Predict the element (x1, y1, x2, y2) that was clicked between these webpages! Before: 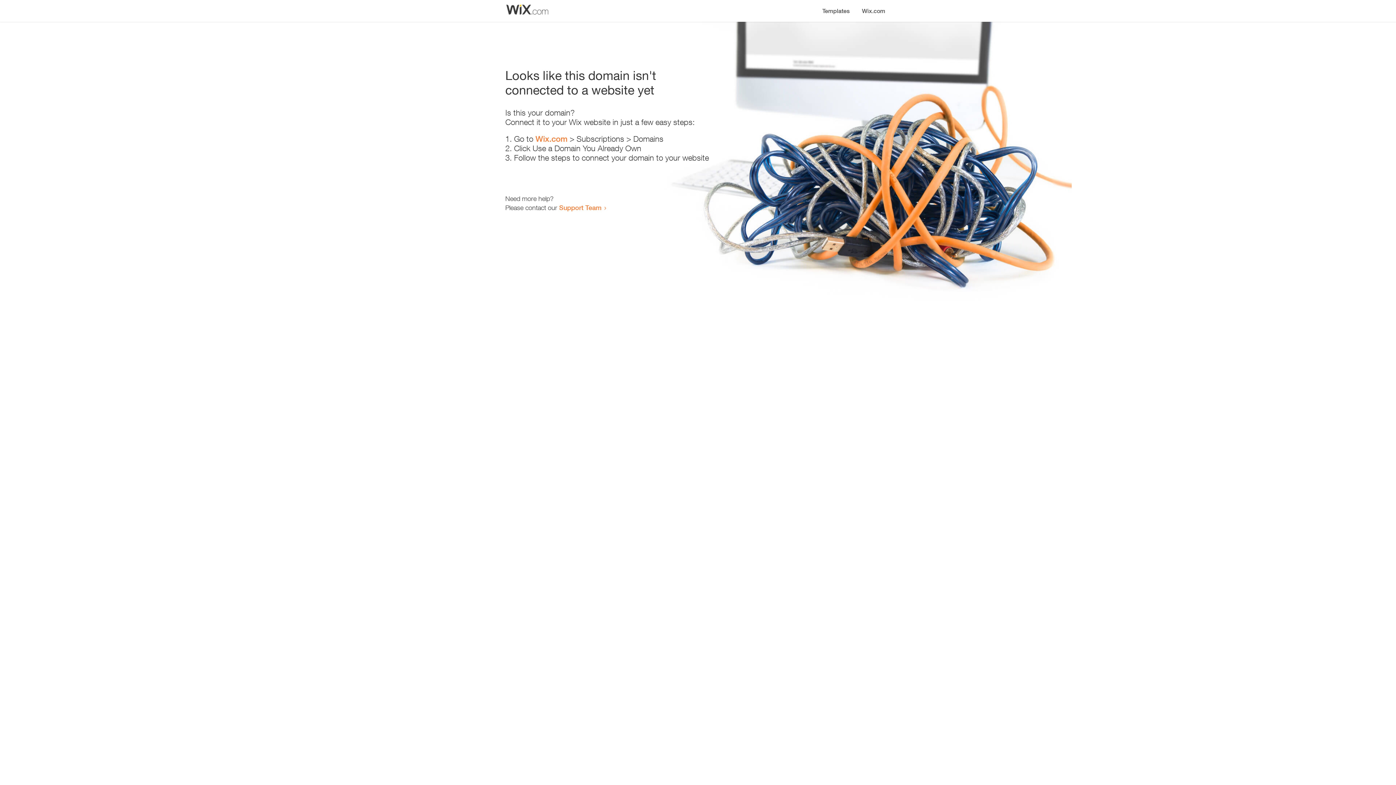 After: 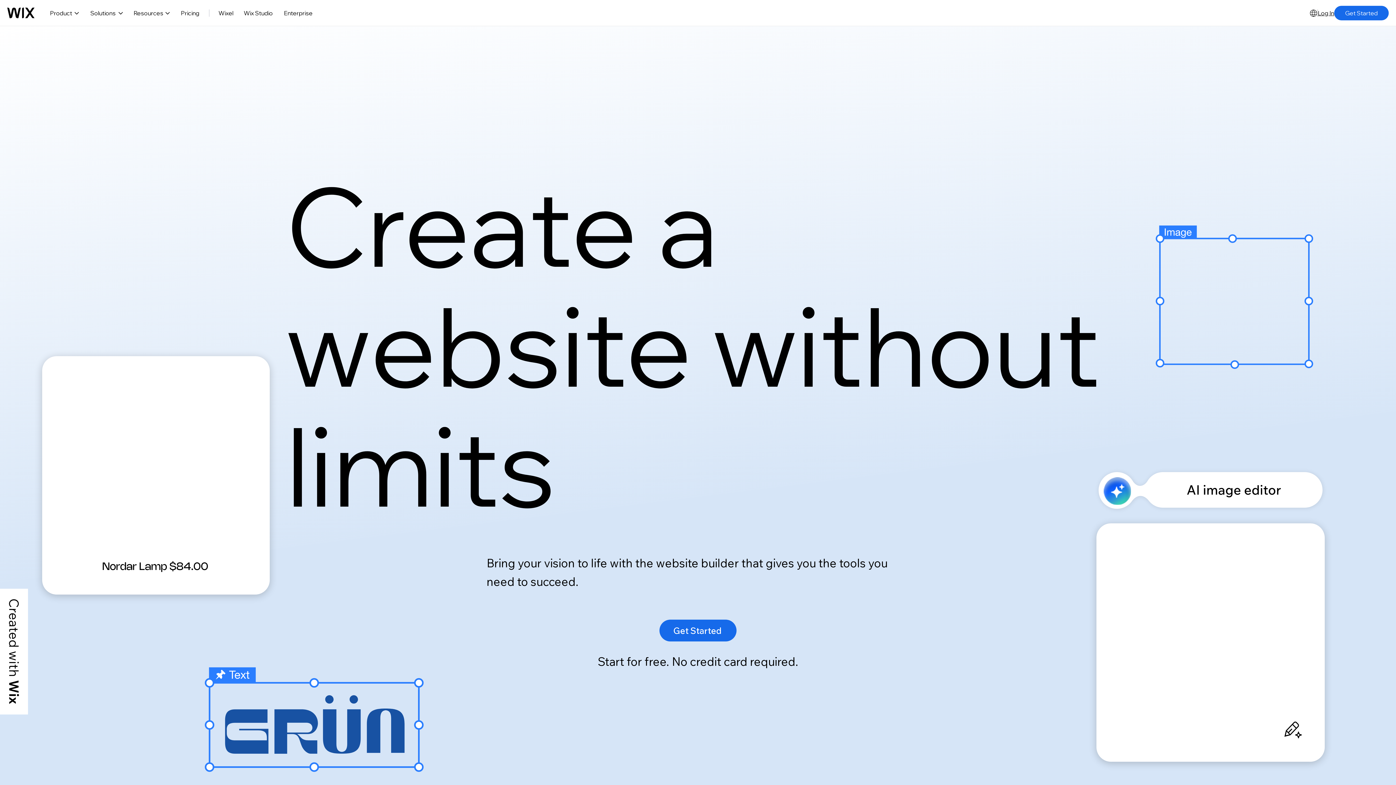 Action: label: Wix.com bbox: (535, 134, 567, 143)